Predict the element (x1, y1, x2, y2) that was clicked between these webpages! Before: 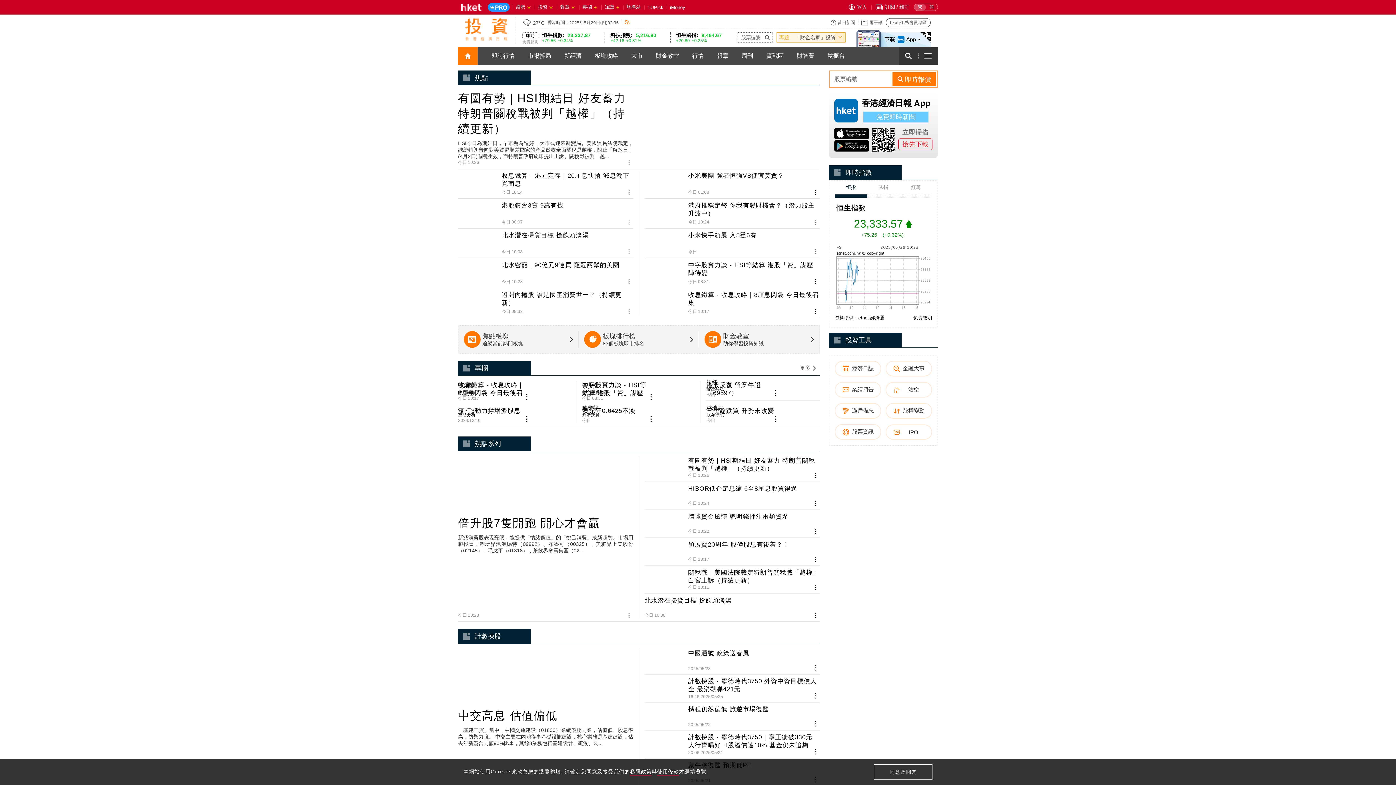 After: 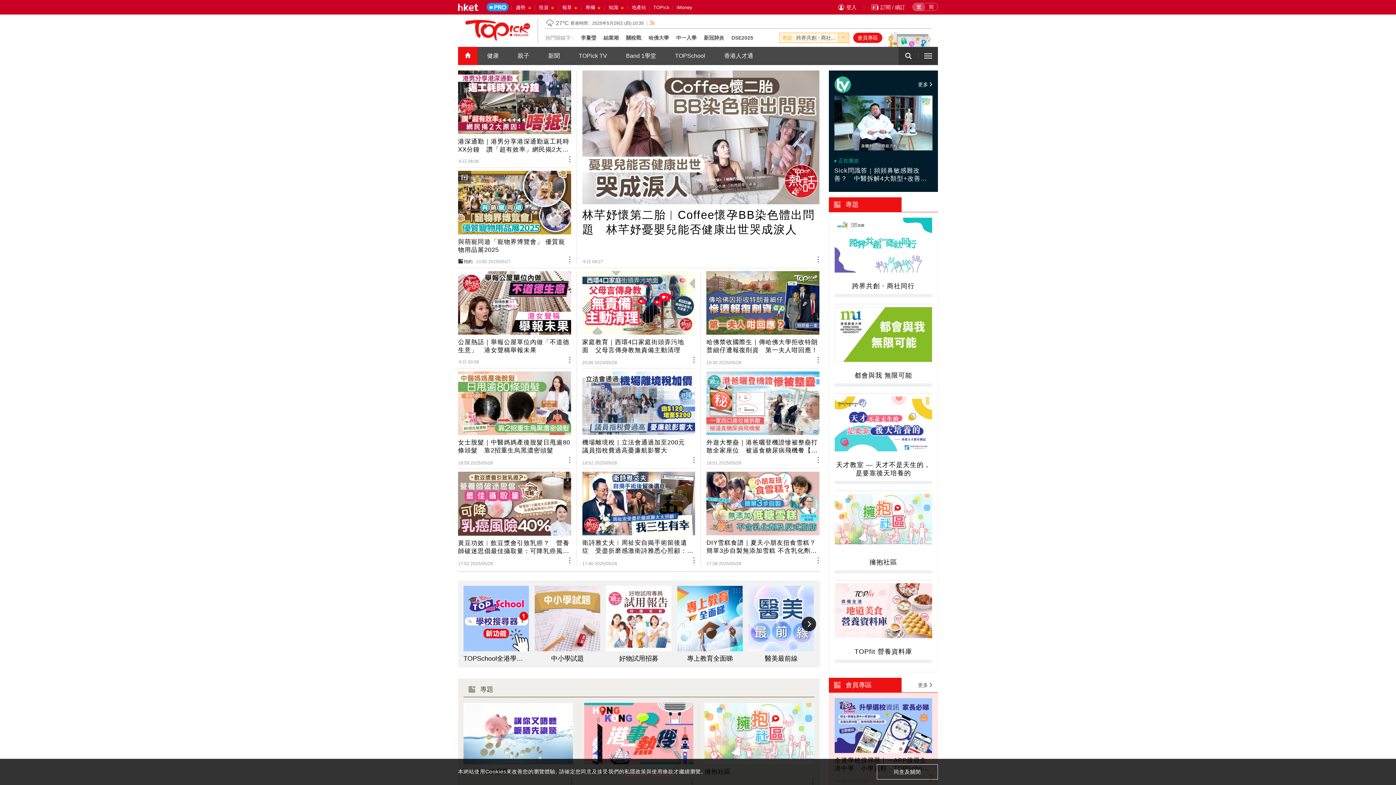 Action: label: TOPick bbox: (644, 0, 666, 14)